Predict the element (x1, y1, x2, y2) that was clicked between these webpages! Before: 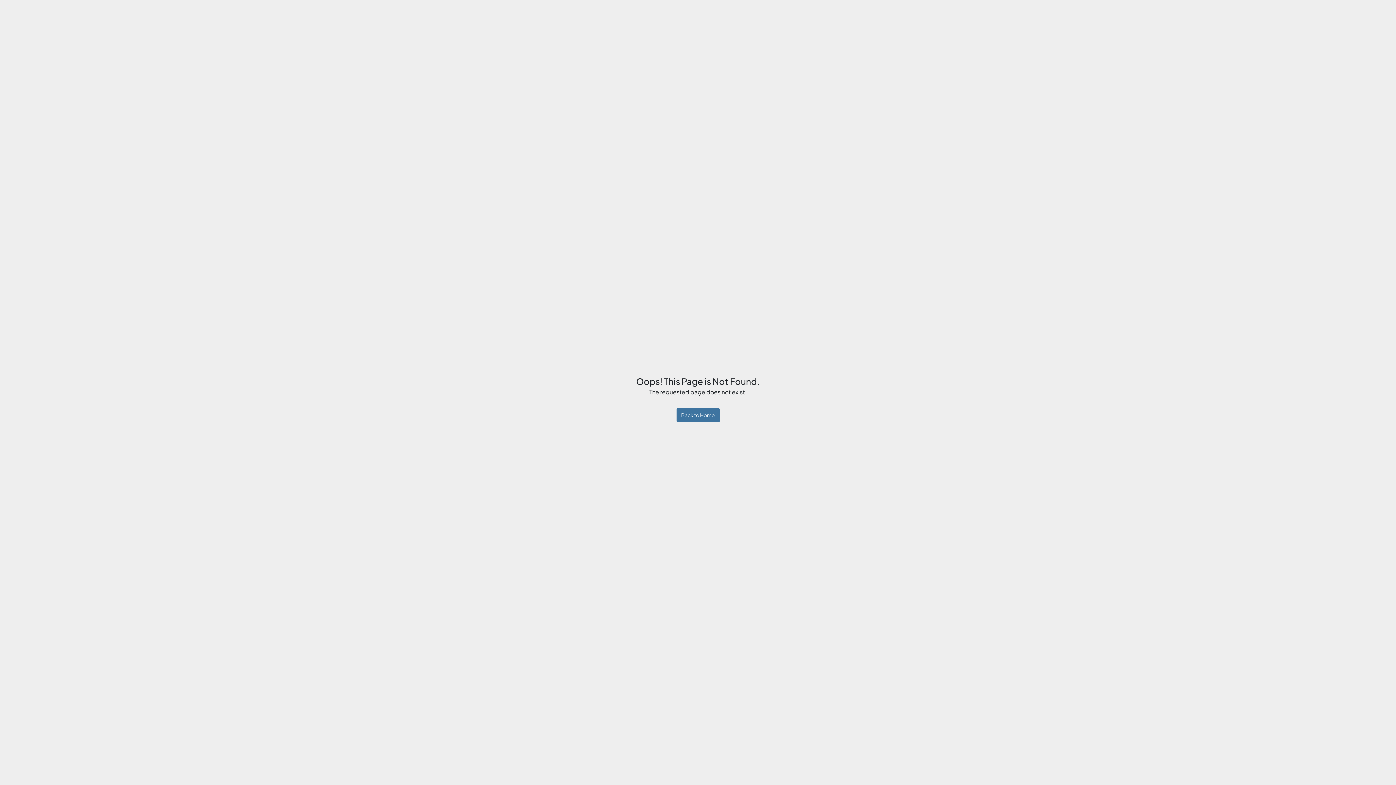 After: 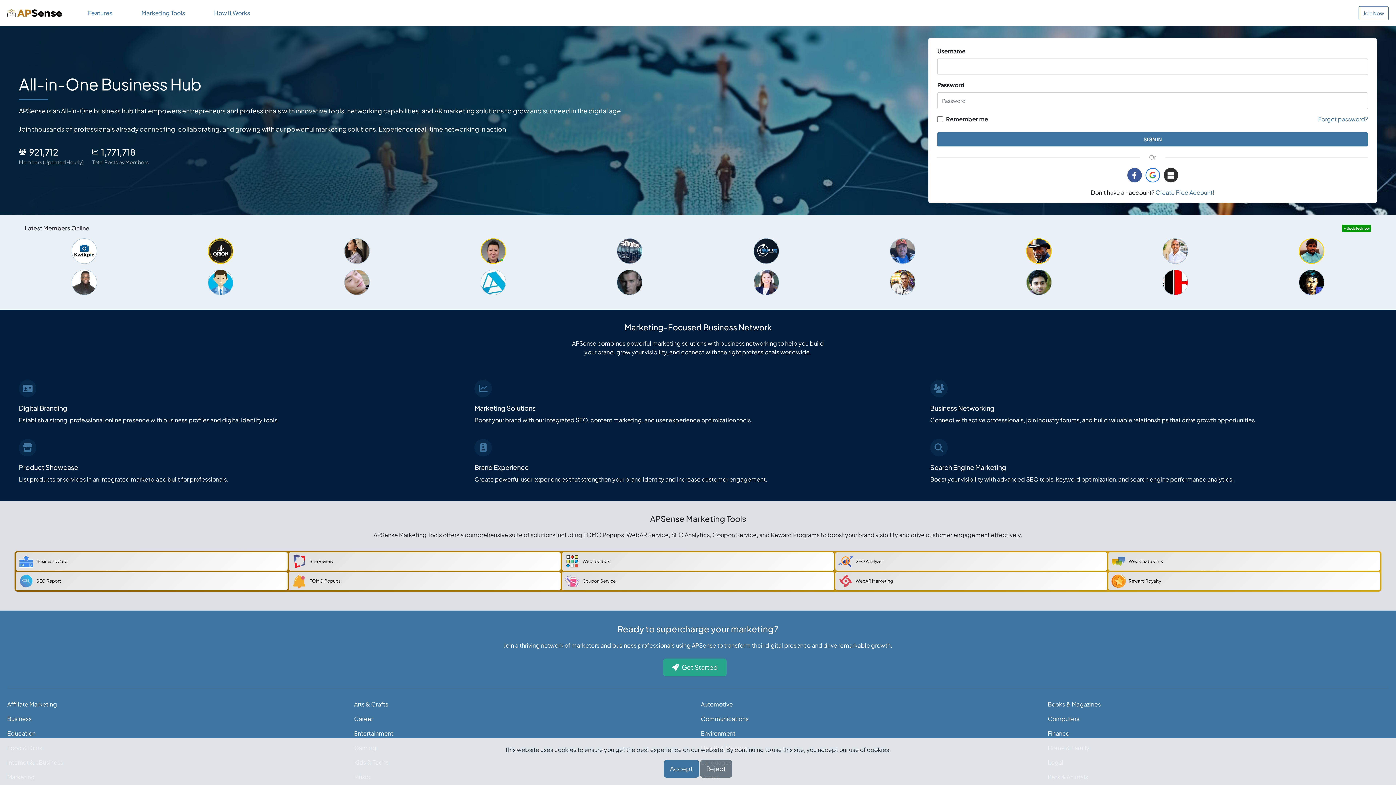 Action: bbox: (676, 408, 719, 422) label: Back to Home